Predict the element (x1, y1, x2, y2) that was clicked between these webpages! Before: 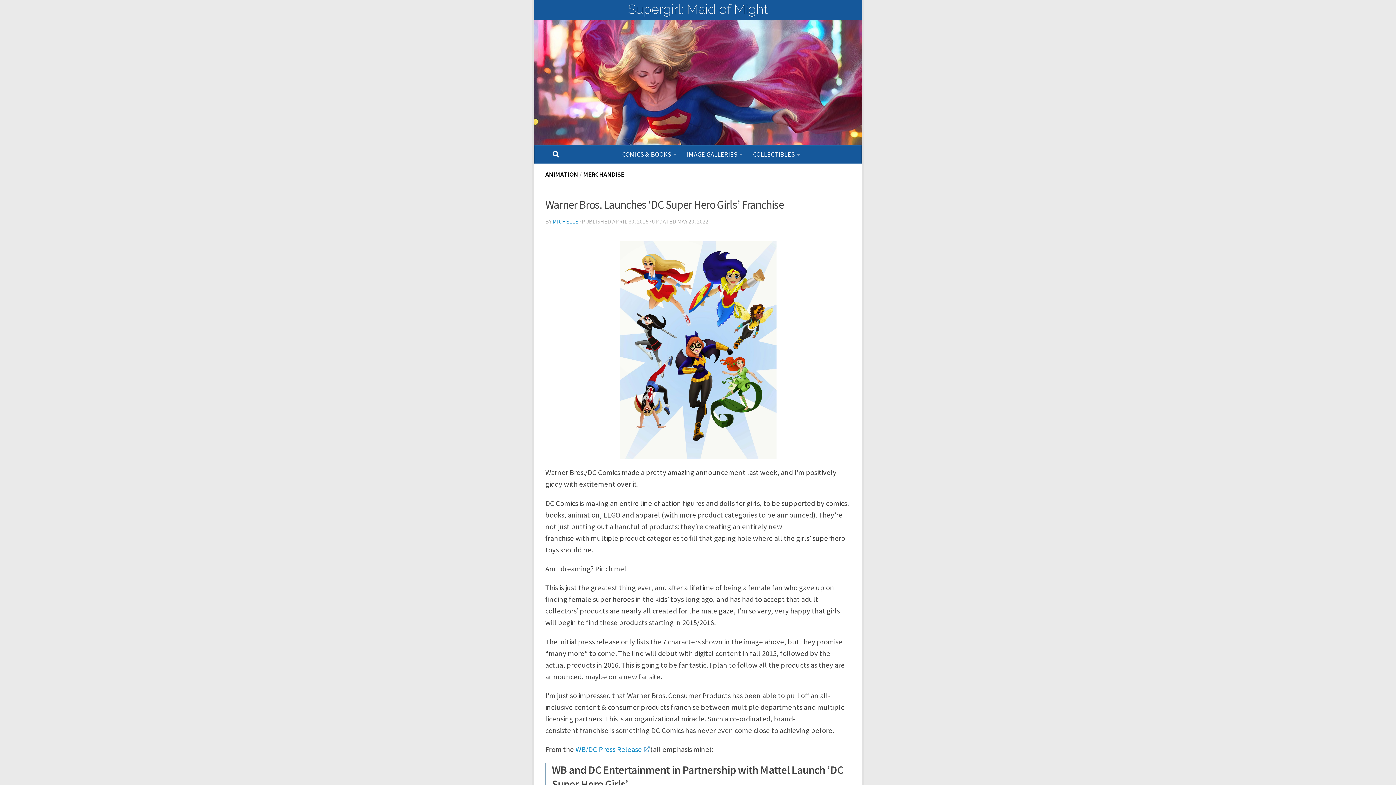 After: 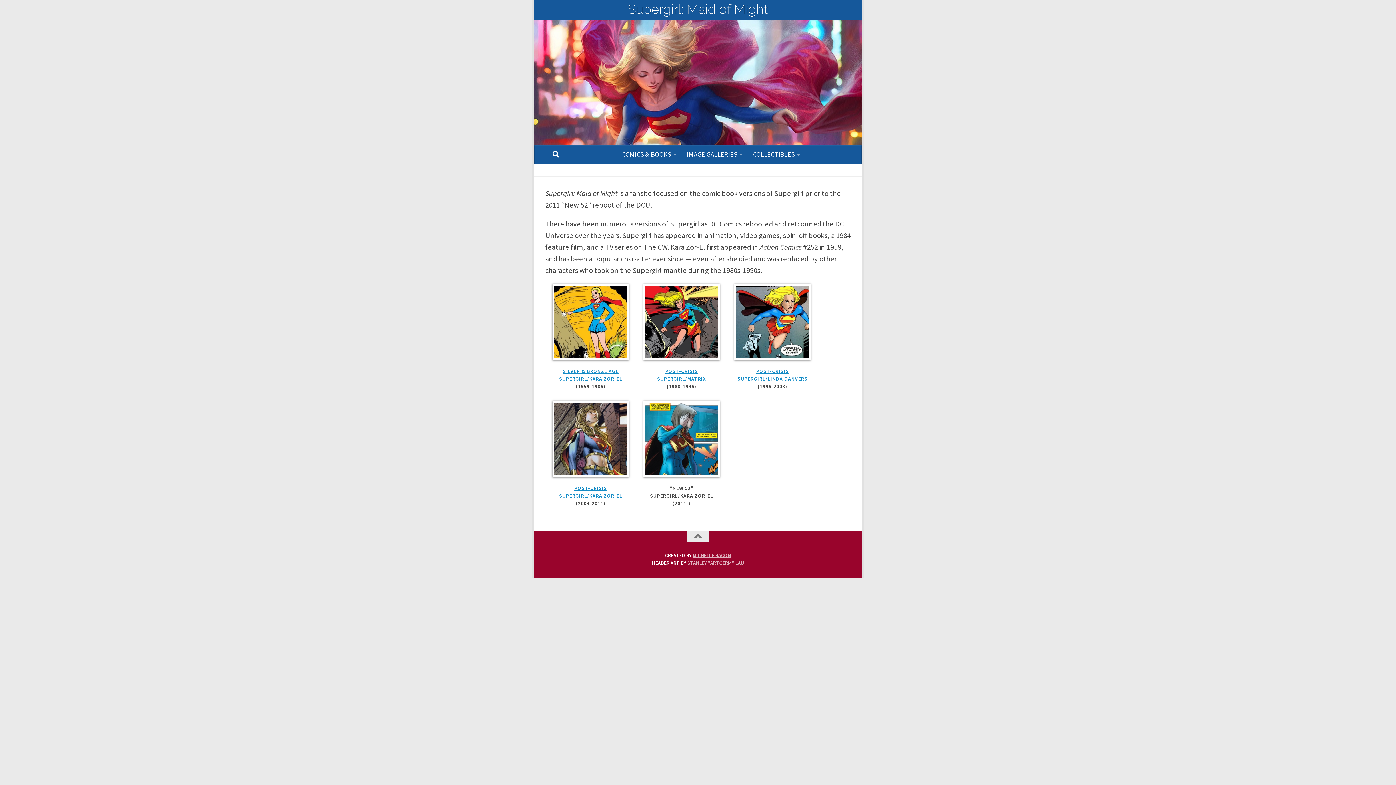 Action: bbox: (534, 0, 861, 160)